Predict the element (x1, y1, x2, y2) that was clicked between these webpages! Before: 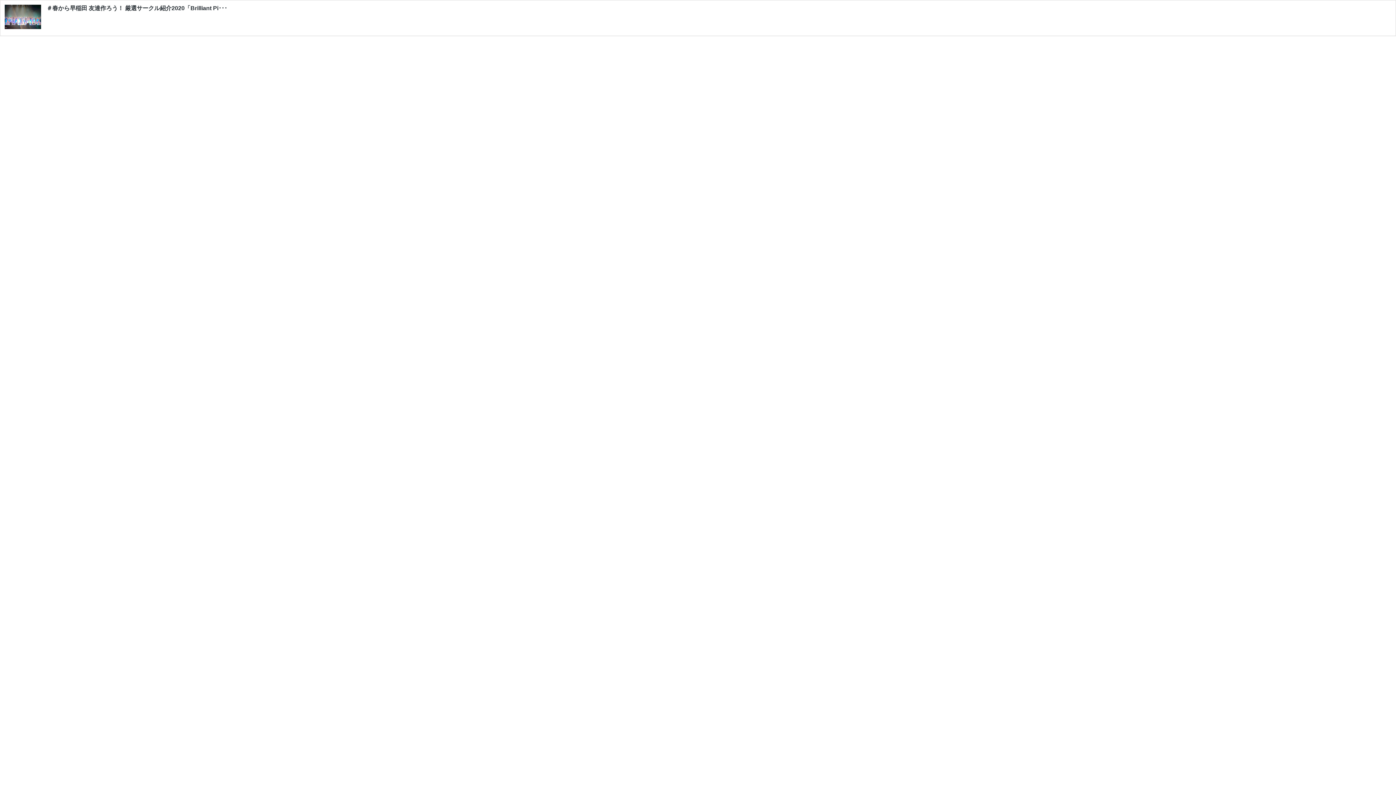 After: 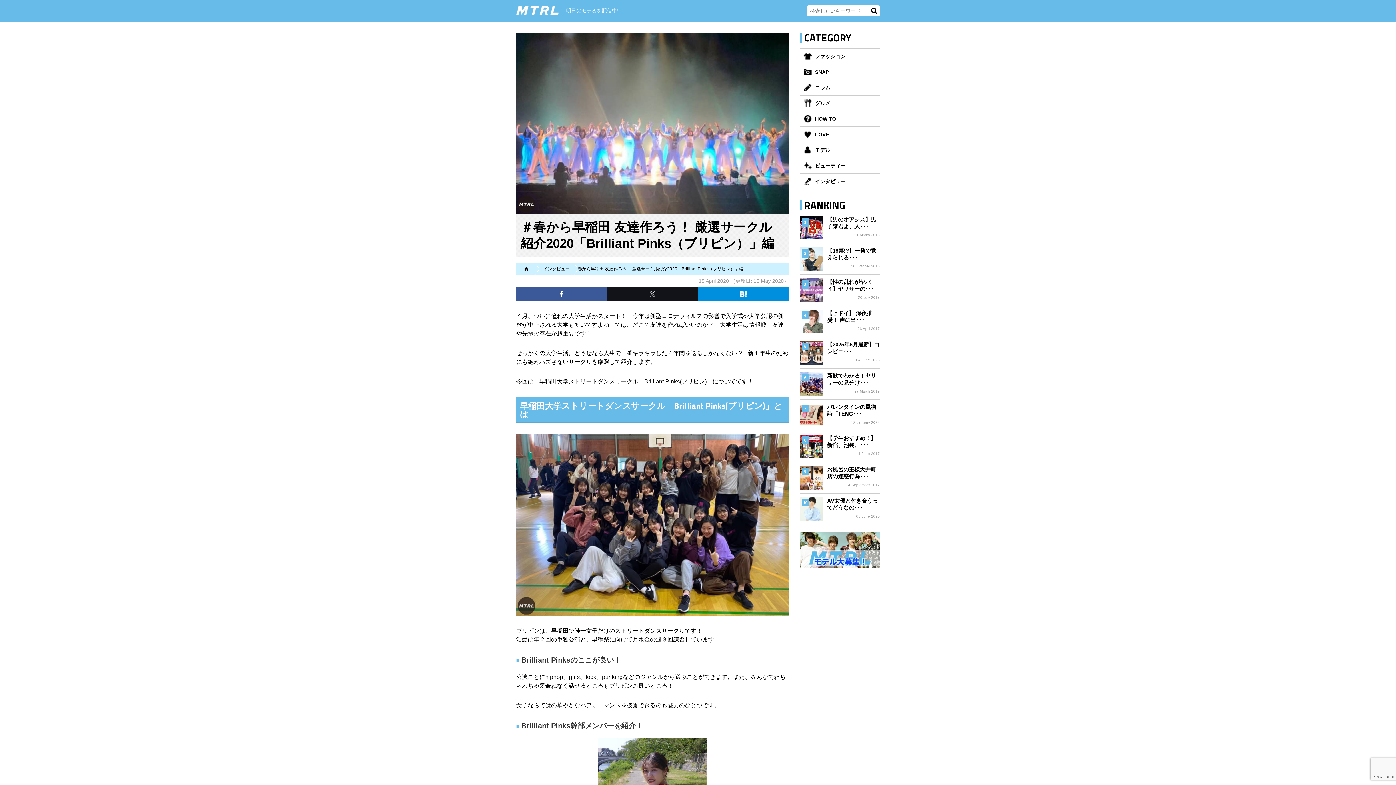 Action: bbox: (4, 24, 41, 30)